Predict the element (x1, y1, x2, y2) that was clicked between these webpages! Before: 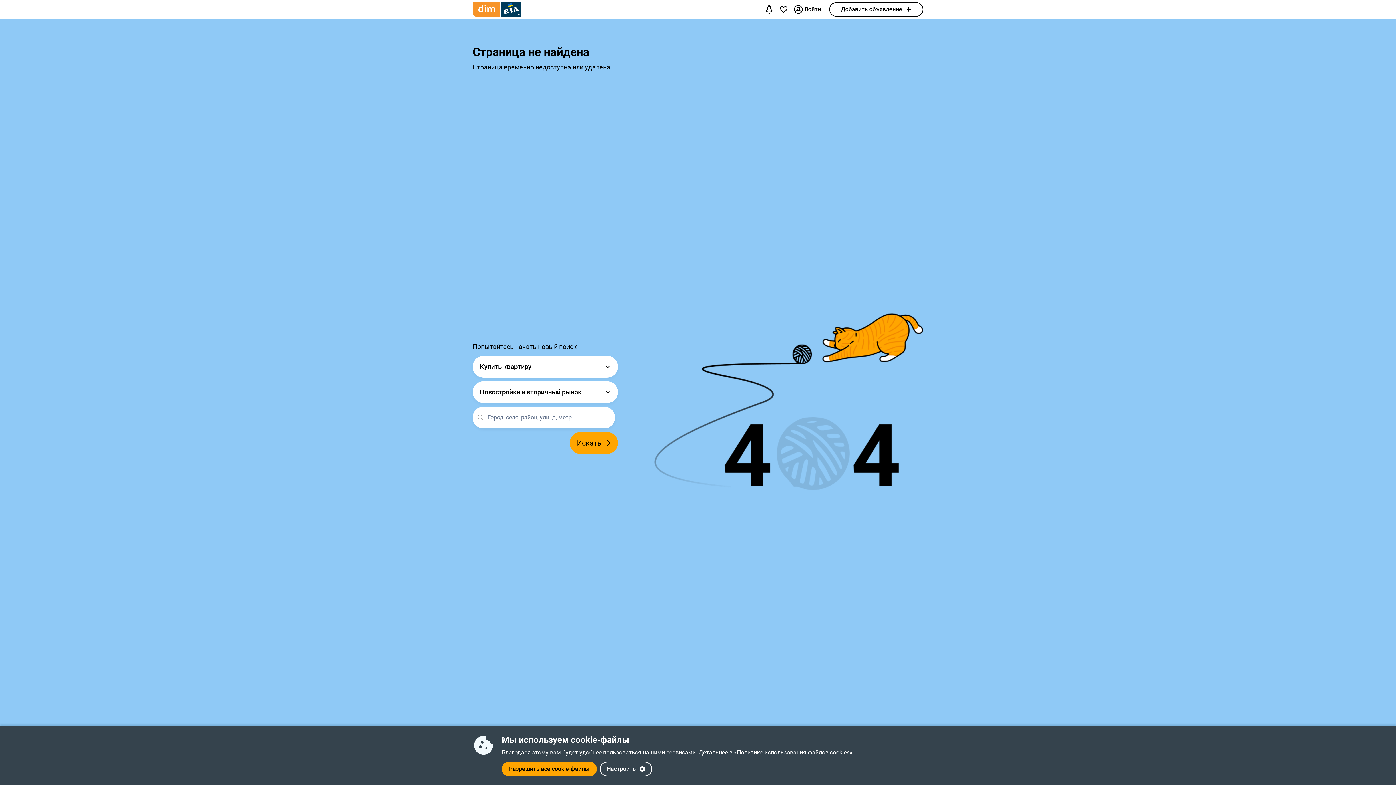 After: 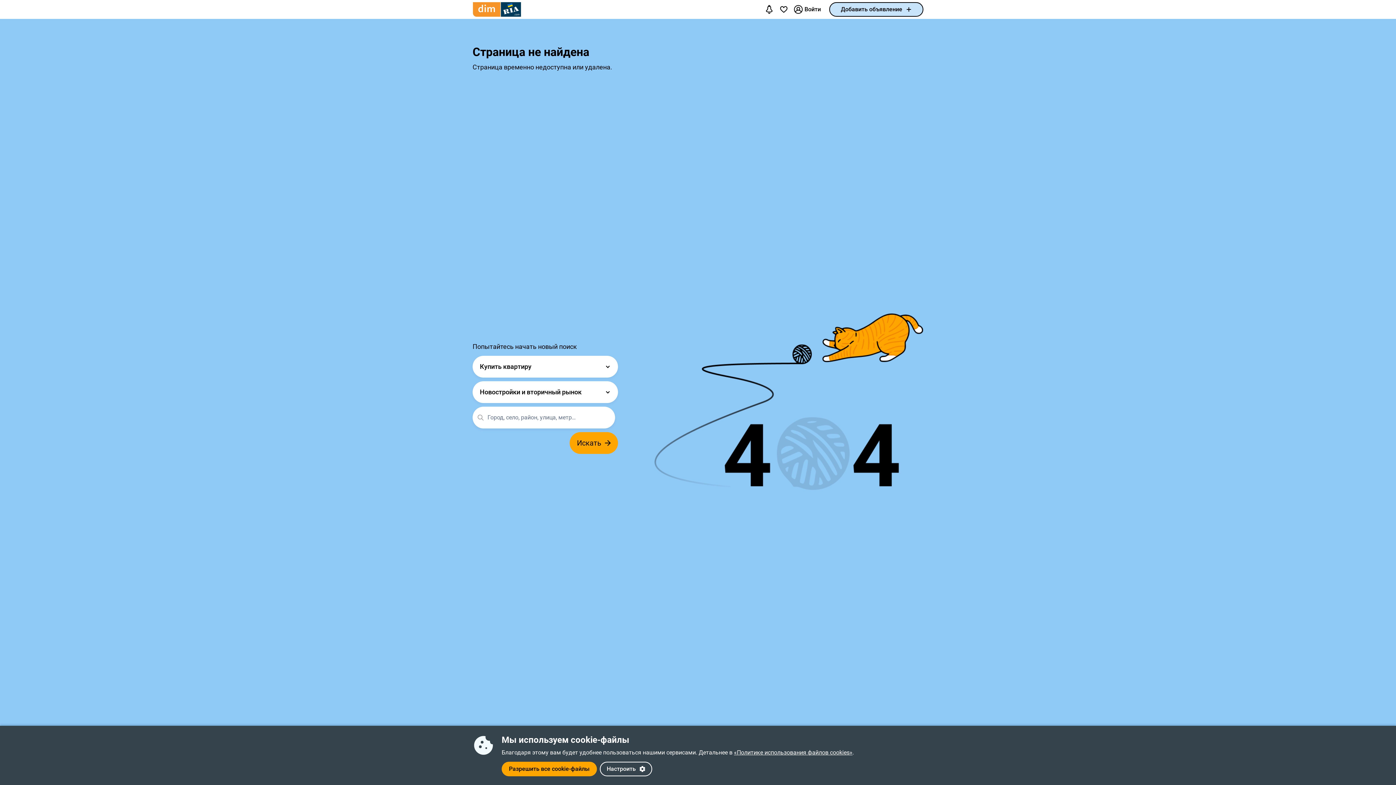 Action: label: Добавить объявление bbox: (829, 2, 923, 16)